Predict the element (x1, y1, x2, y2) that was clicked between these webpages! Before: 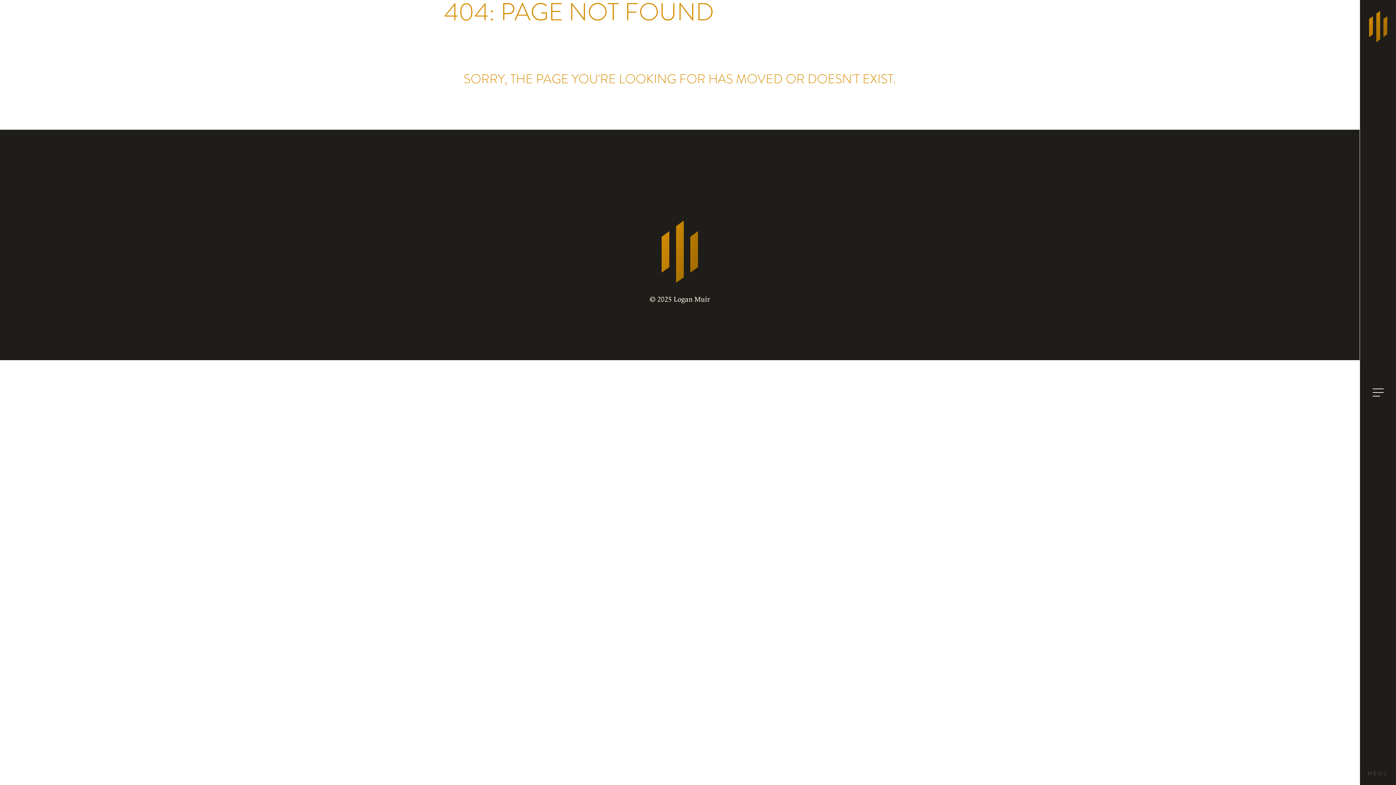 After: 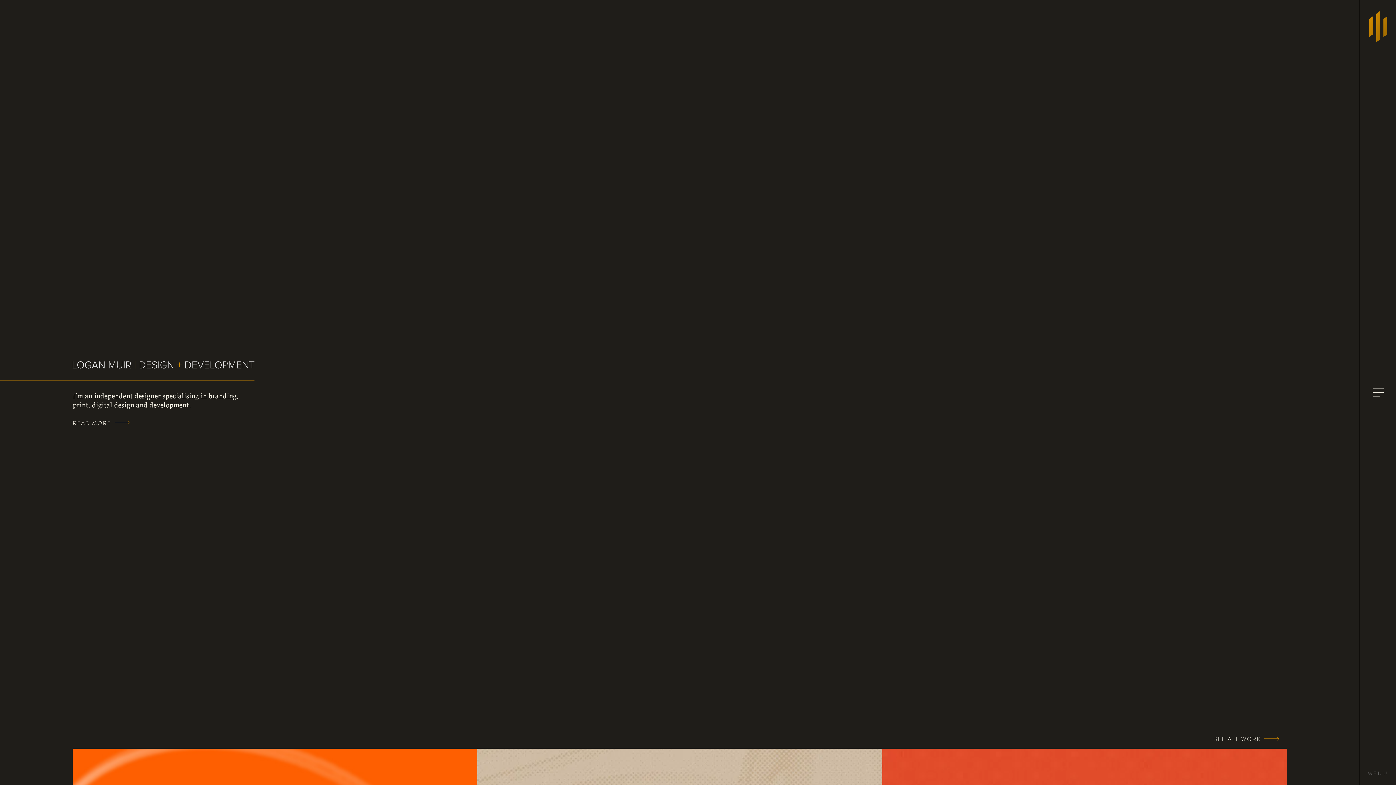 Action: bbox: (1360, 10, 1396, 42)